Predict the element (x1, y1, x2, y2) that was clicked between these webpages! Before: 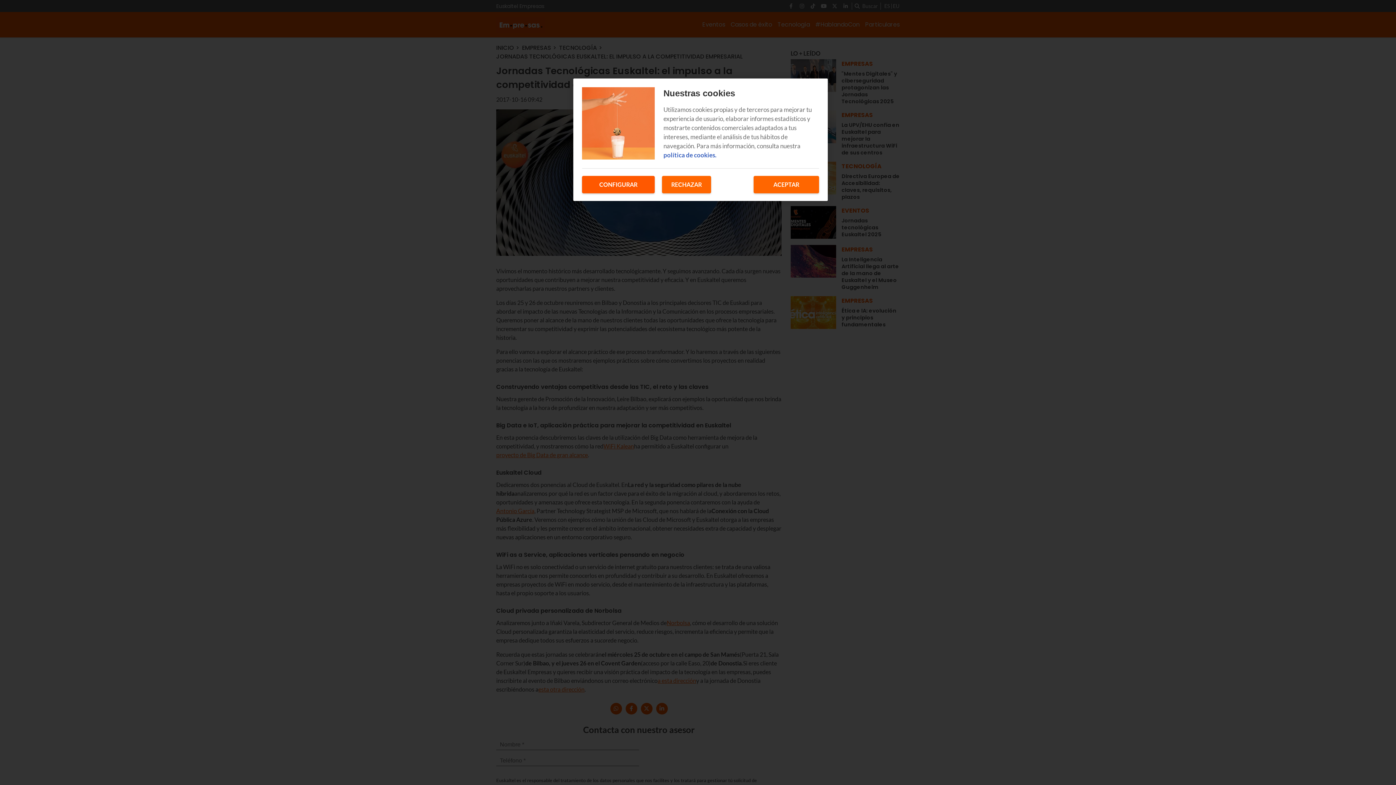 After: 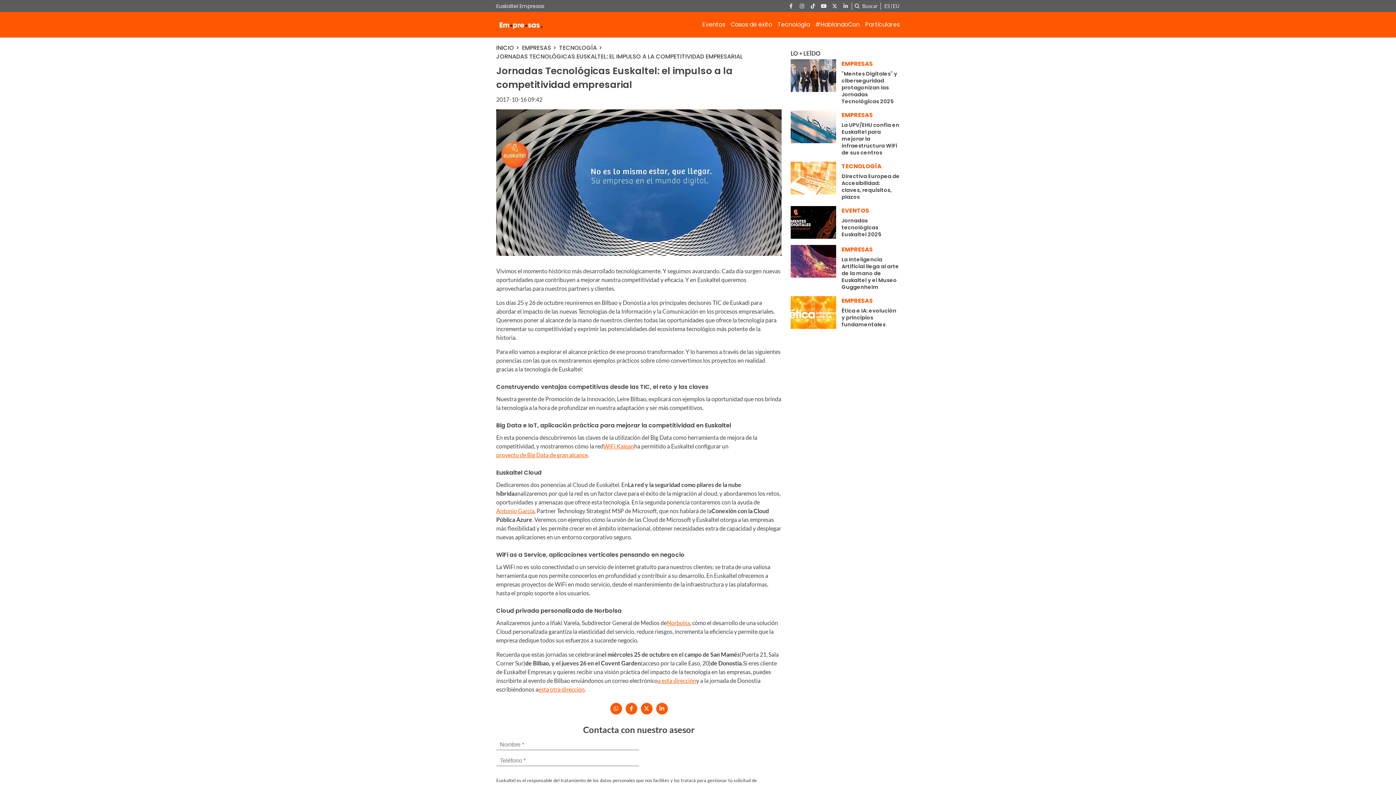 Action: bbox: (662, 176, 711, 193) label: RECHAZAR